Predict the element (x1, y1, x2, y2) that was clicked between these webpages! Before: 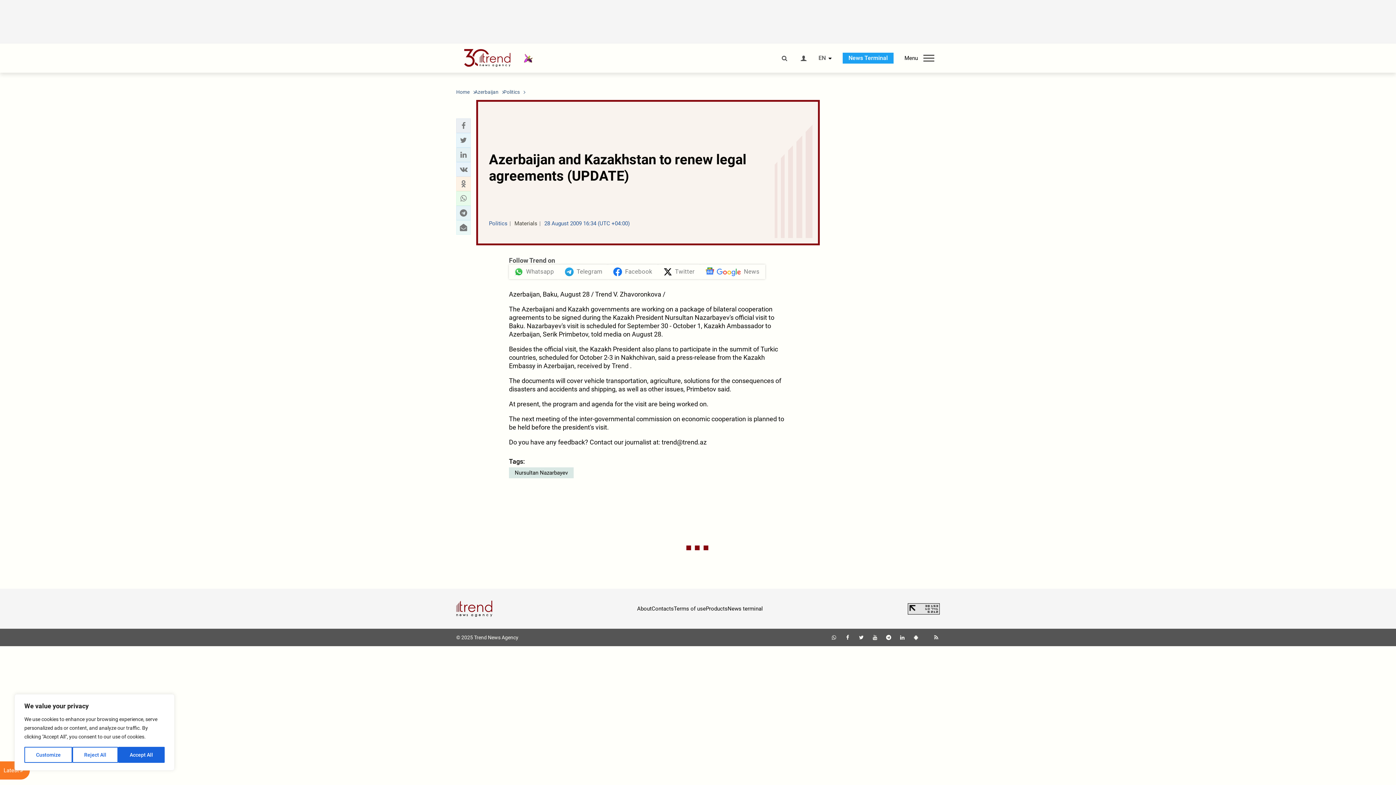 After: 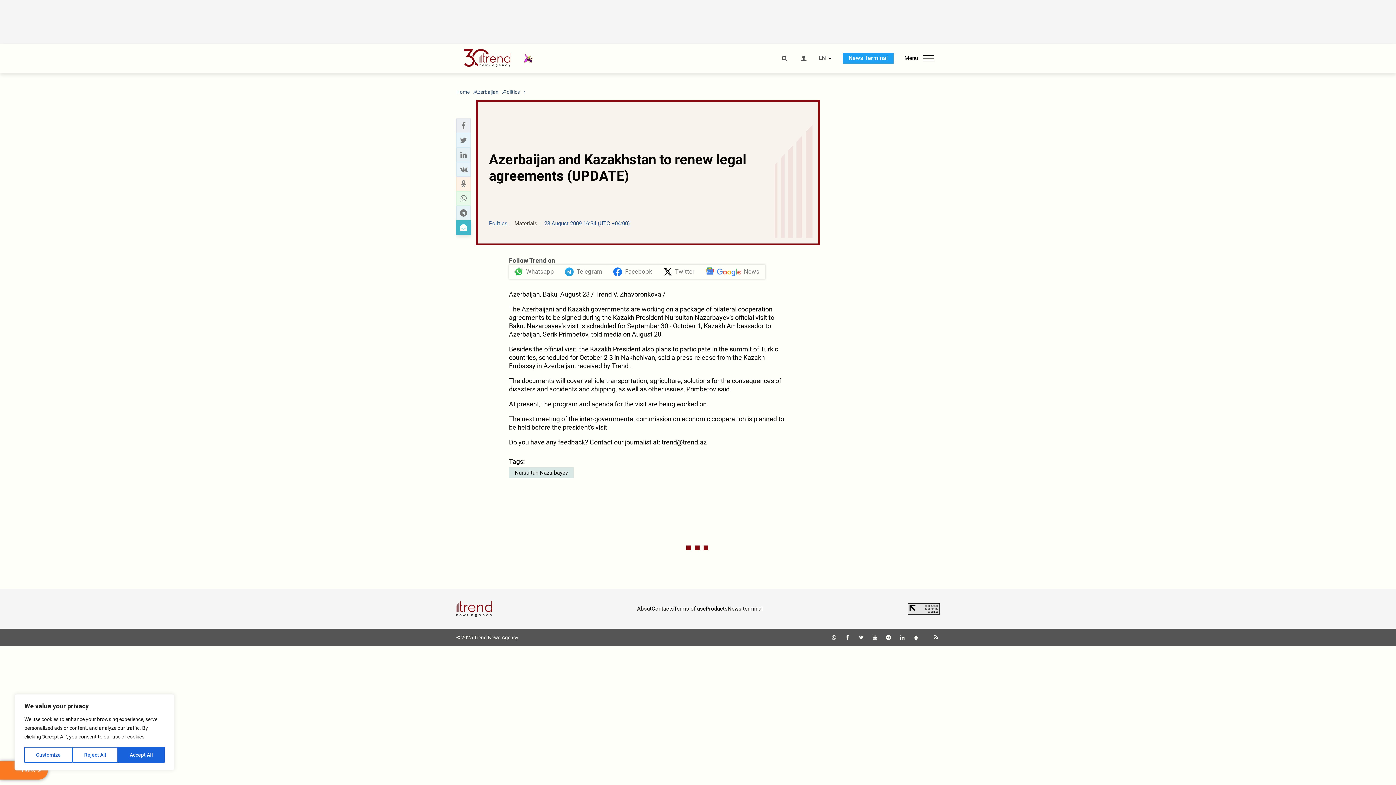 Action: label: send to email bbox: (458, 222, 468, 232)